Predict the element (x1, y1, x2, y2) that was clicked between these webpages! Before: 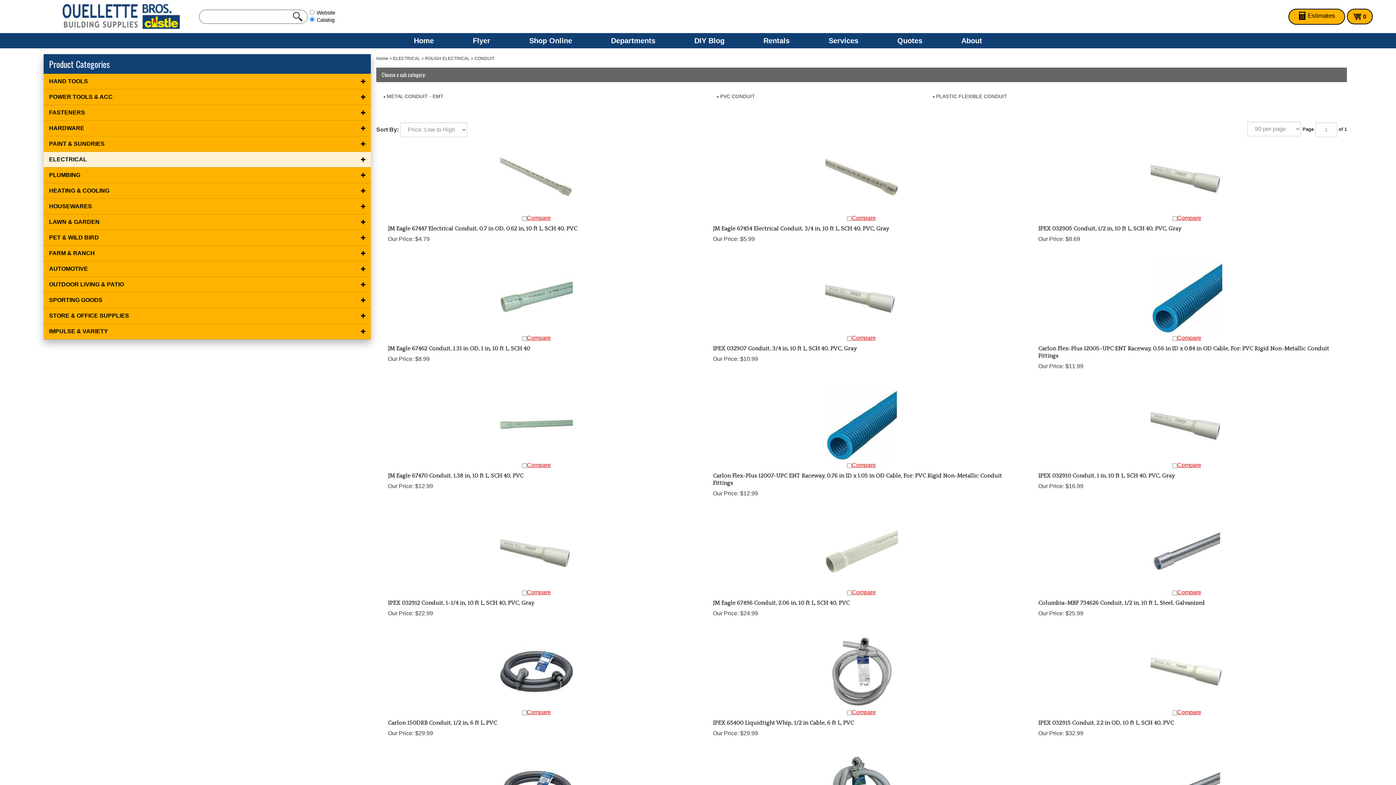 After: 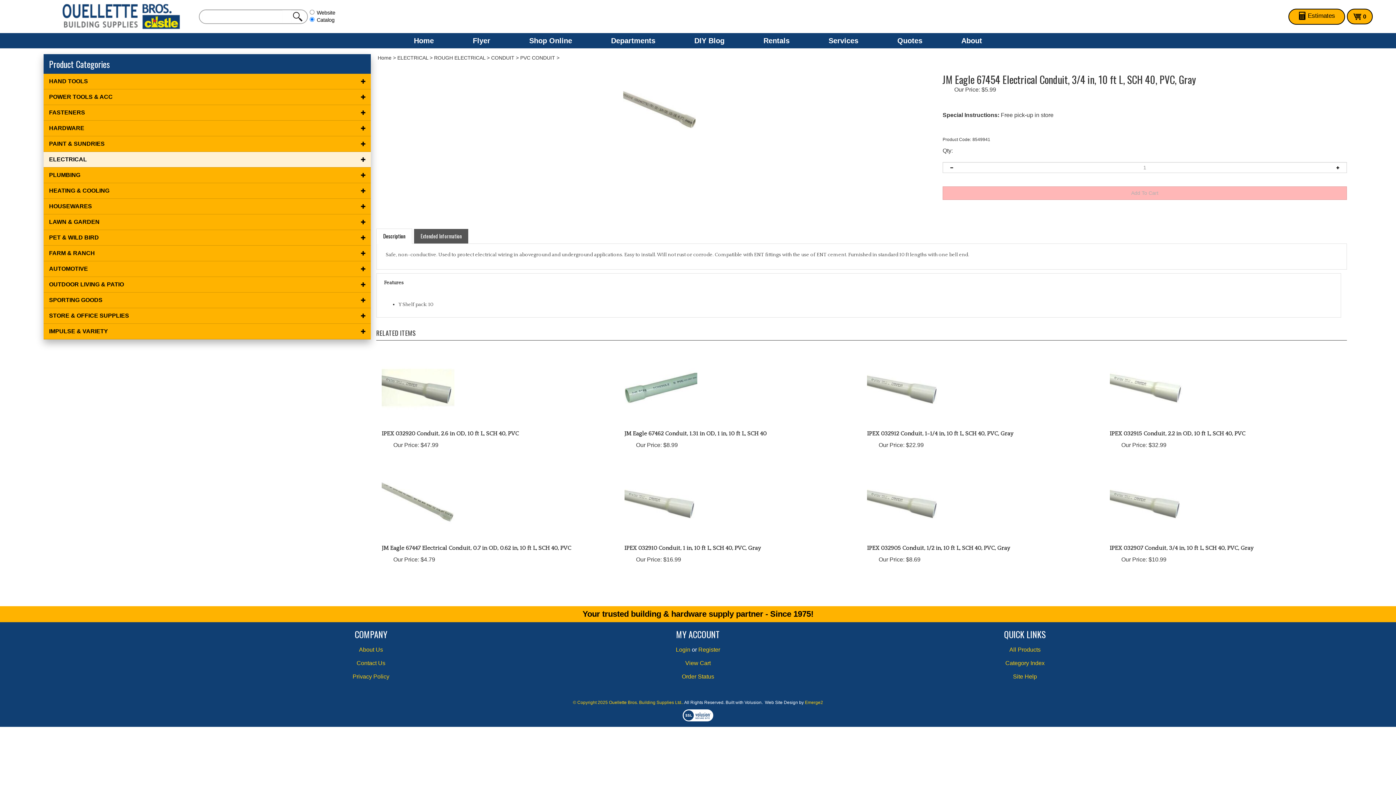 Action: label: JM Eagle 67454 Electrical Conduit, 3/4 in, 10 ft L, SCH 40, PVC, Gray bbox: (701, 223, 900, 230)